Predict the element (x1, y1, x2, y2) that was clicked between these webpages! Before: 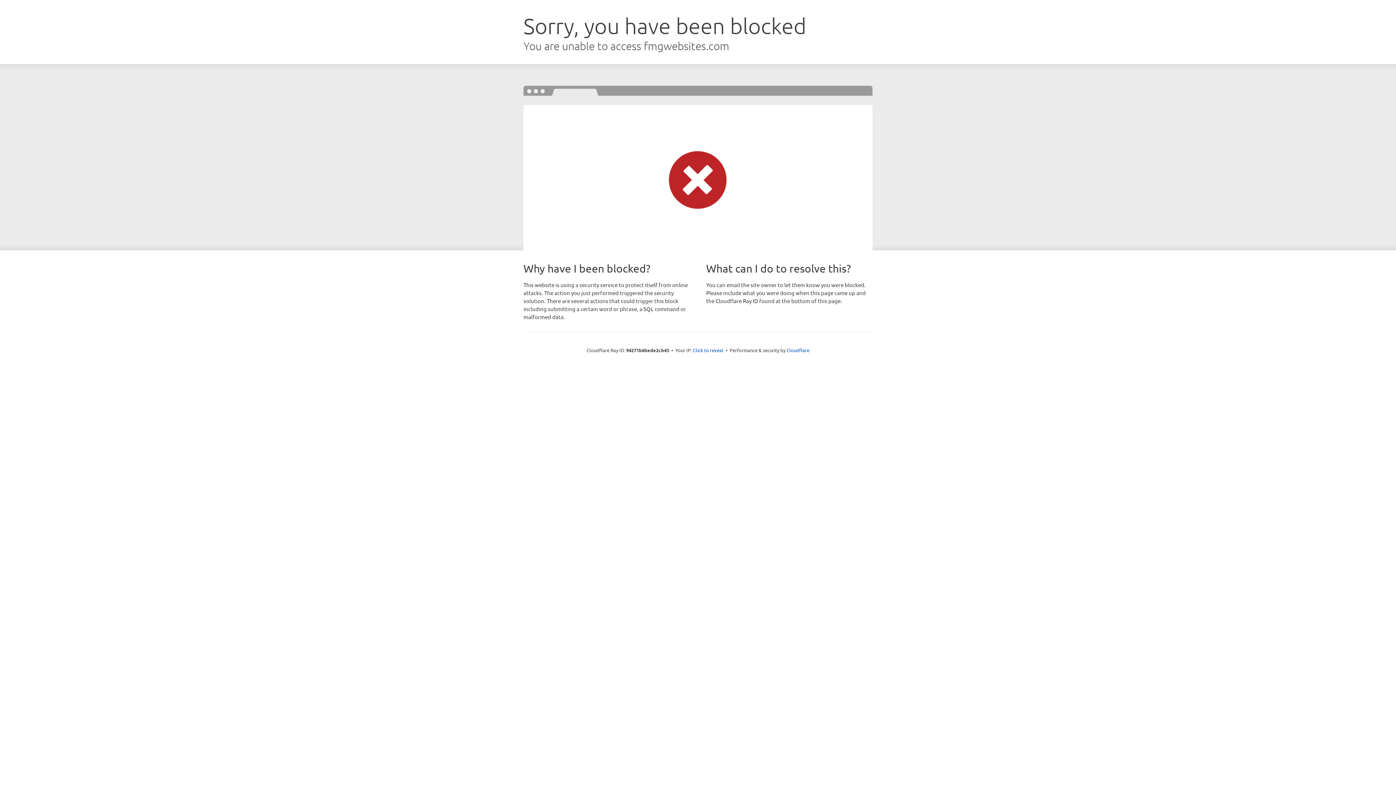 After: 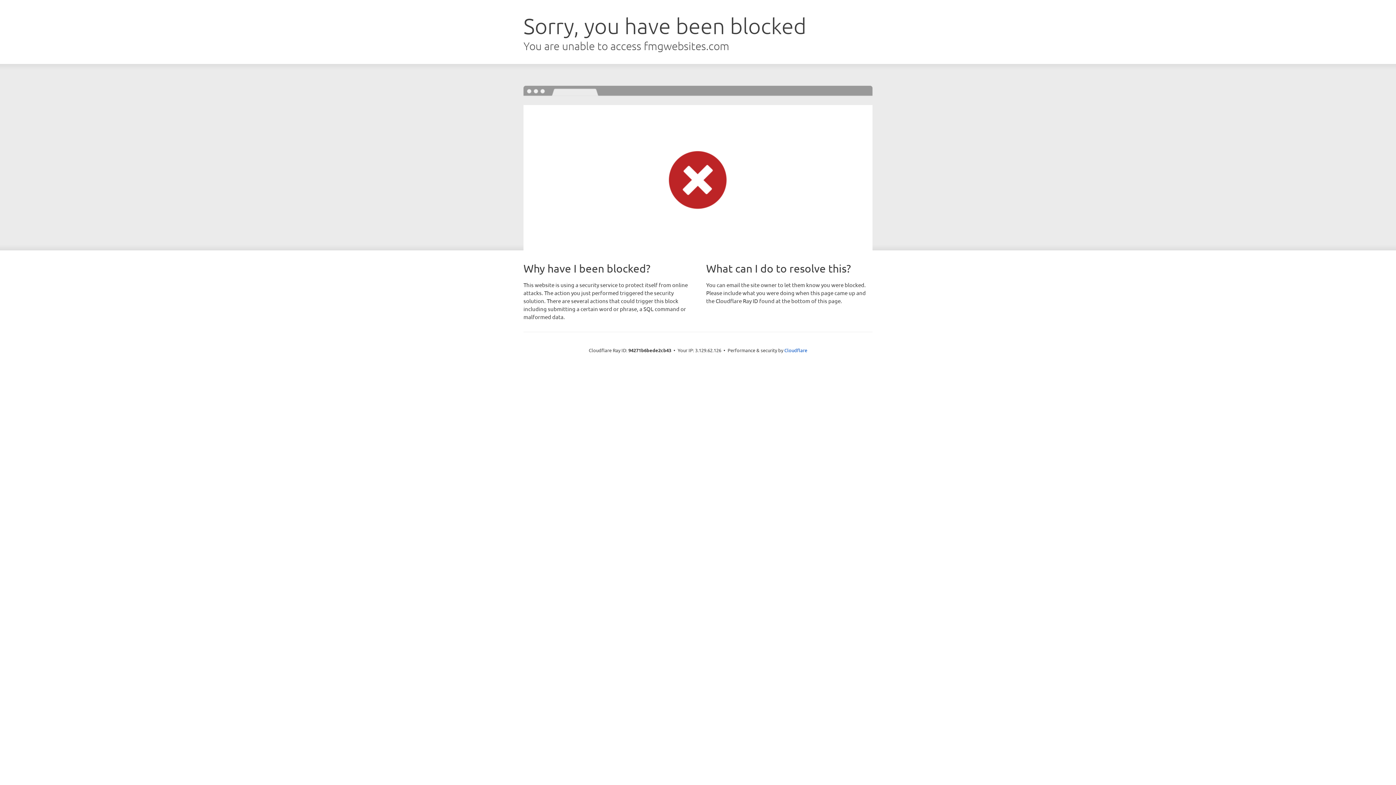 Action: bbox: (693, 346, 723, 353) label: Click to reveal